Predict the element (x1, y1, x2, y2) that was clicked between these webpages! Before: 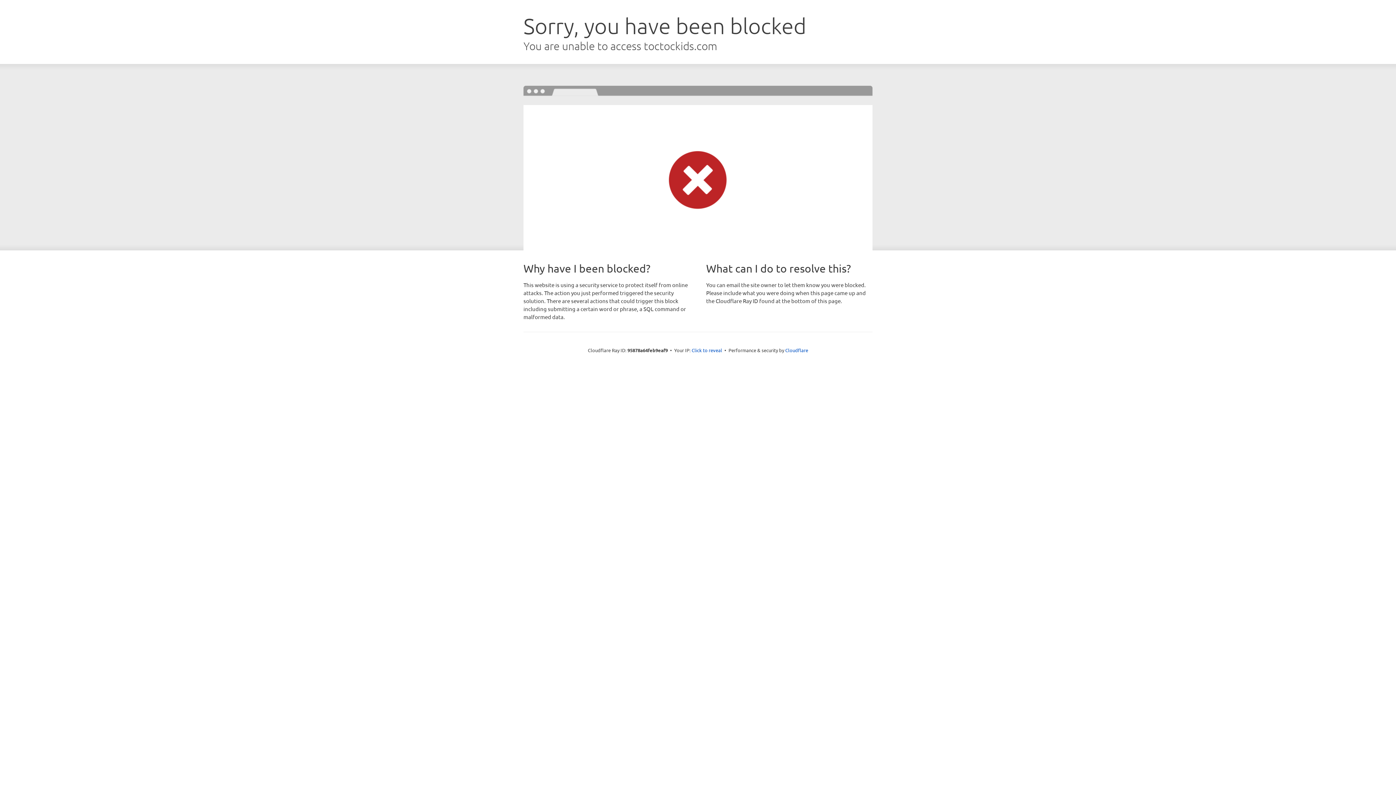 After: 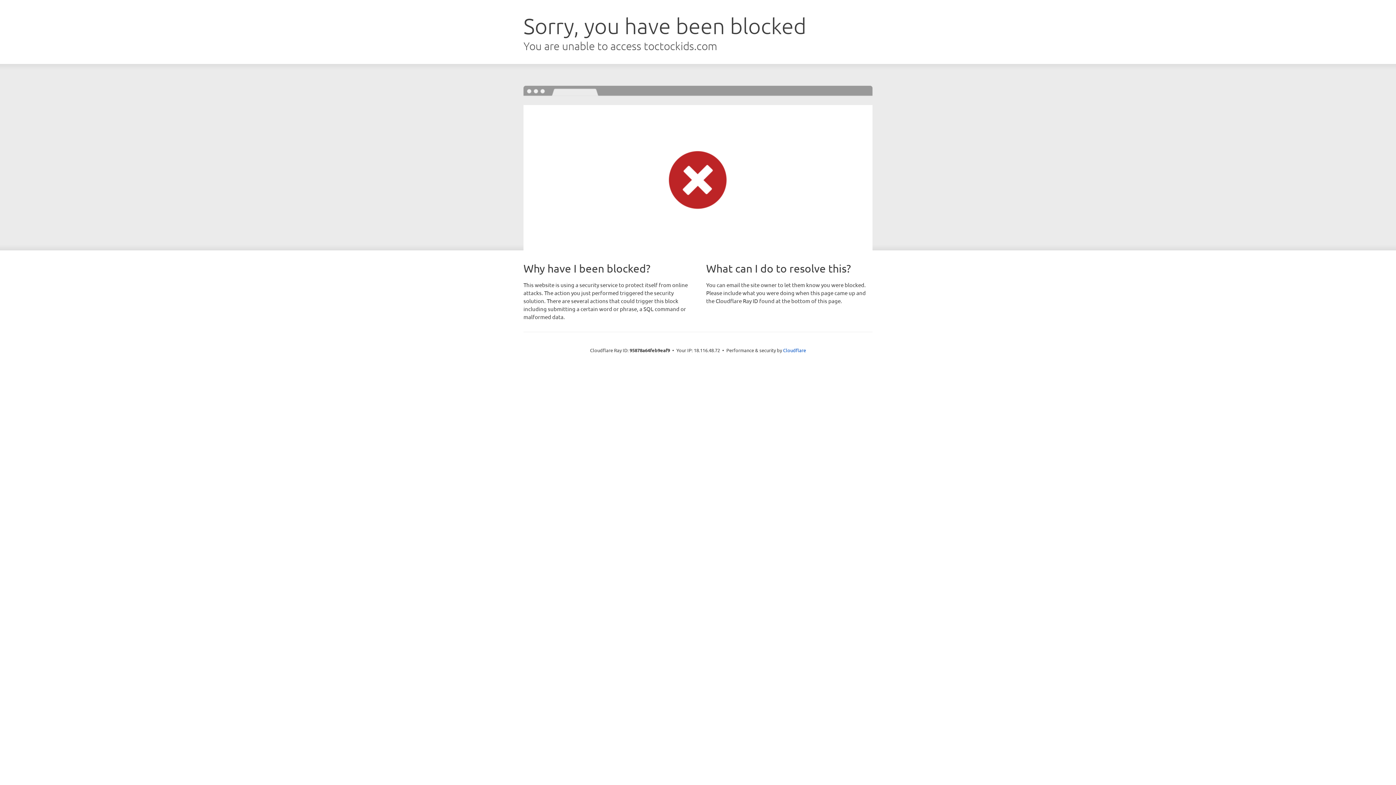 Action: label: Click to reveal bbox: (691, 346, 722, 353)